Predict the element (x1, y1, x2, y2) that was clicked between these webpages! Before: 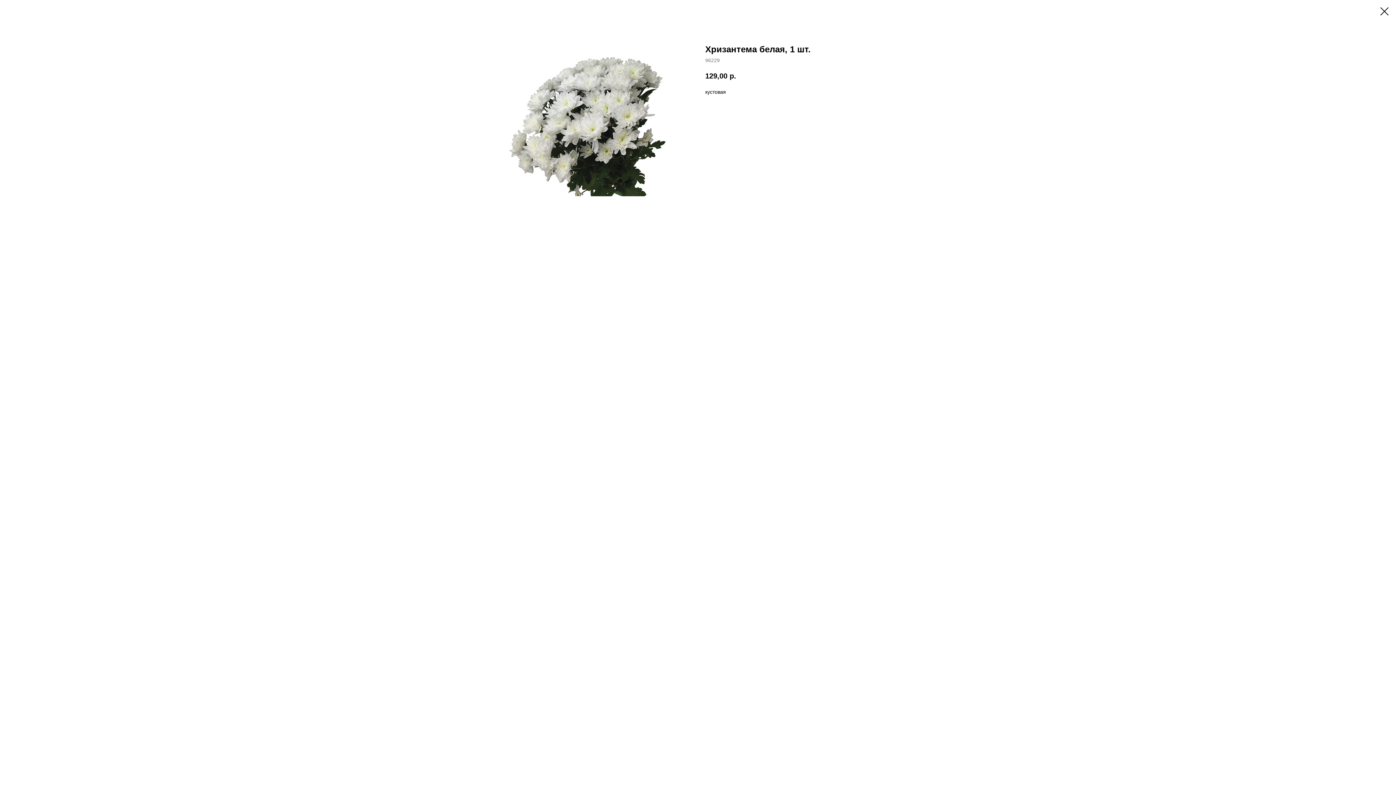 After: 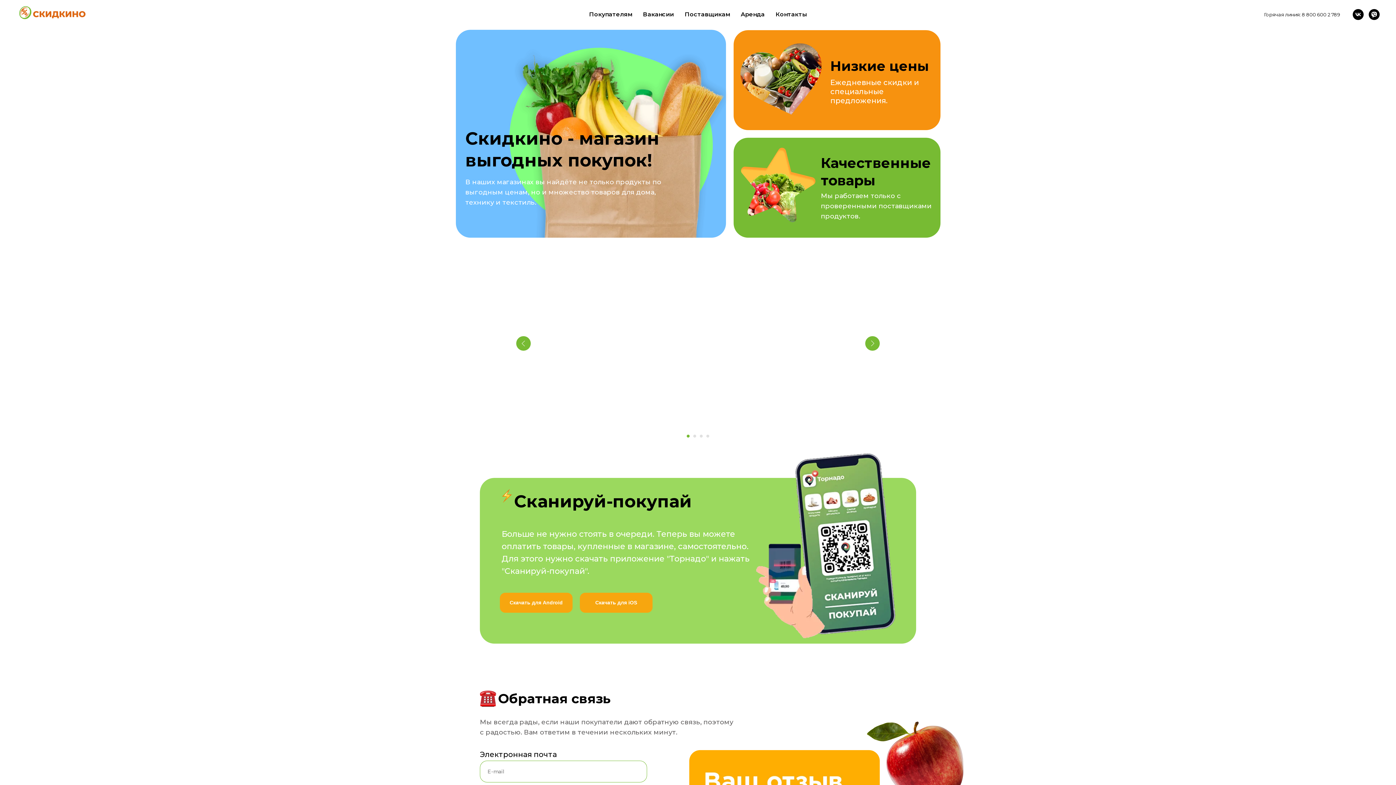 Action: bbox: (1380, 7, 1389, 15)